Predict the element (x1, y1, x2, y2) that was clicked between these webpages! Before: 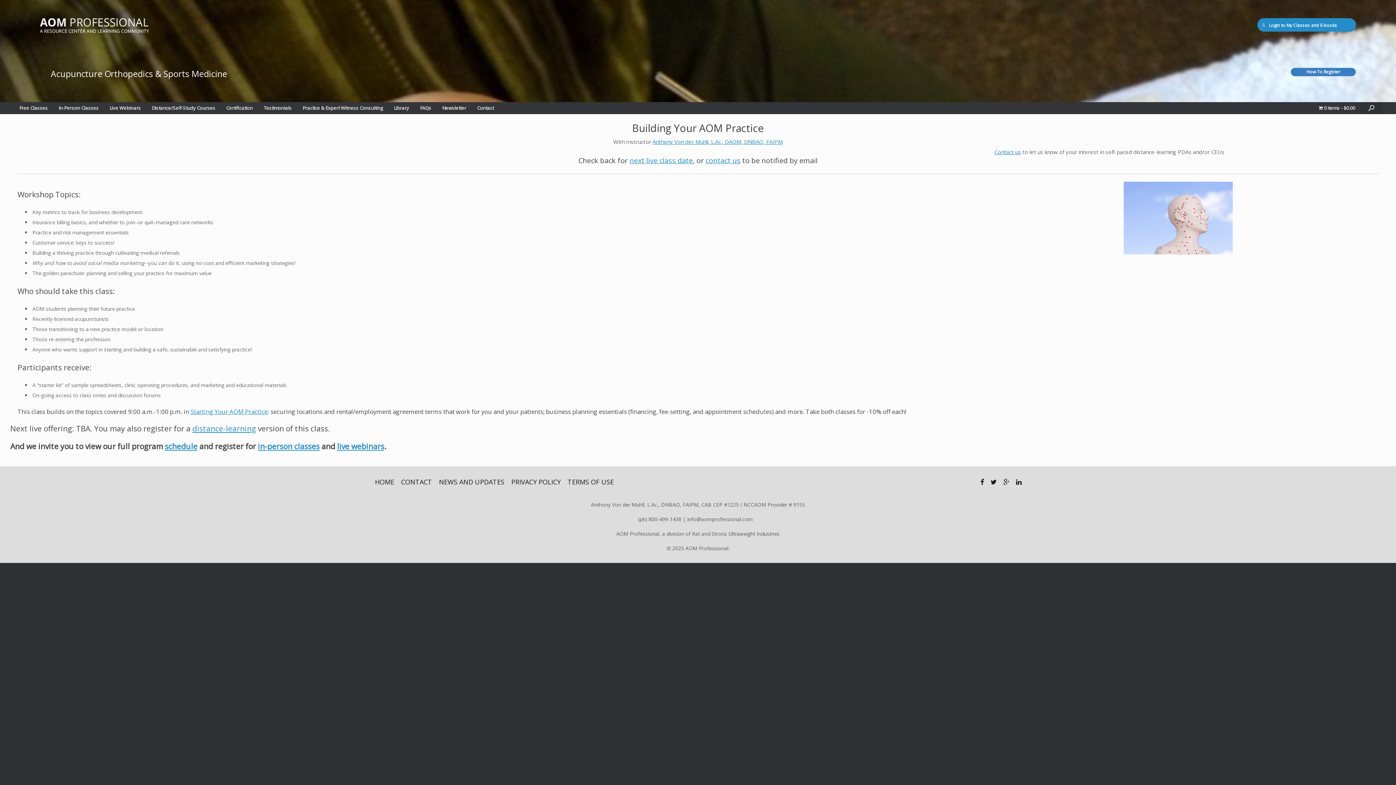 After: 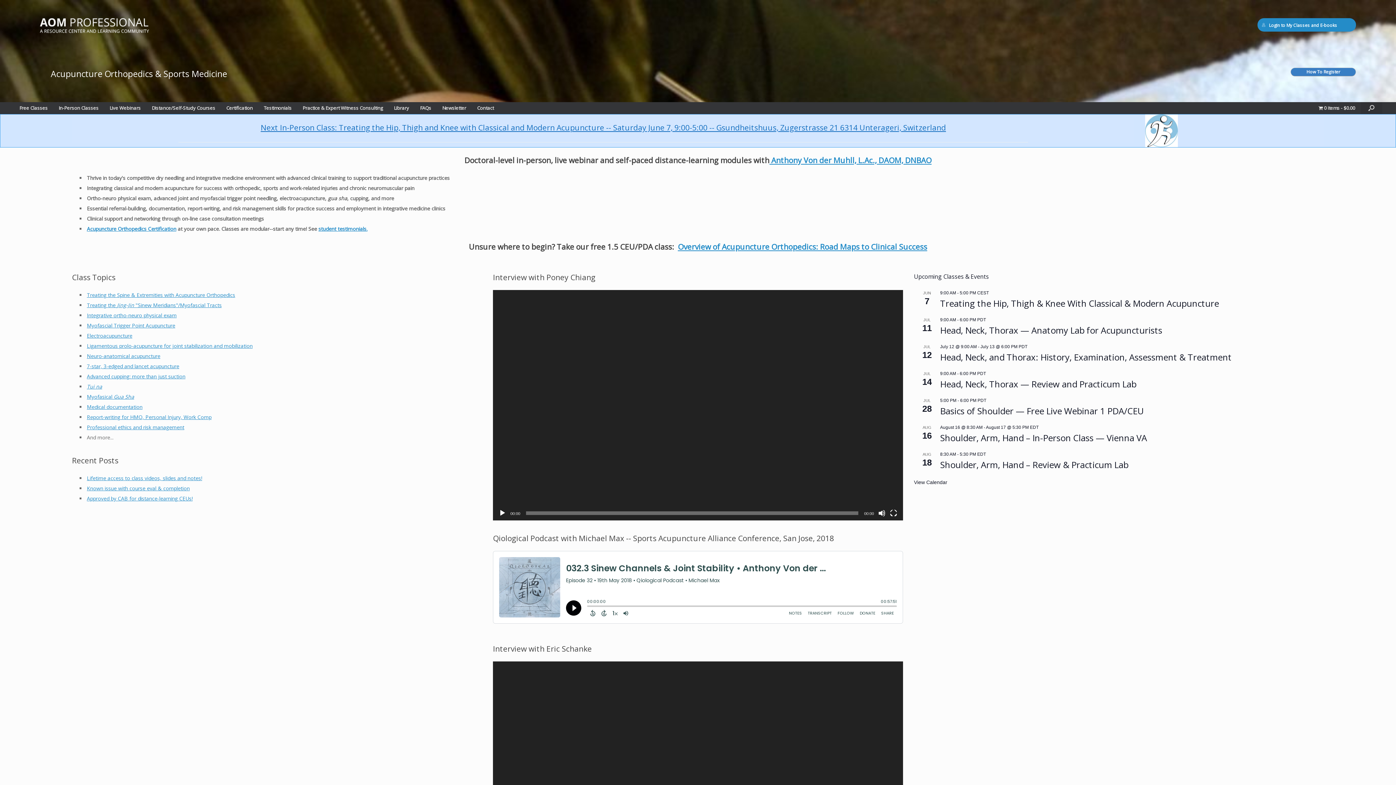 Action: label: Anthony Von der Muhll, L.Ac., DAOM, DNBAO, FAIPM bbox: (652, 138, 782, 145)